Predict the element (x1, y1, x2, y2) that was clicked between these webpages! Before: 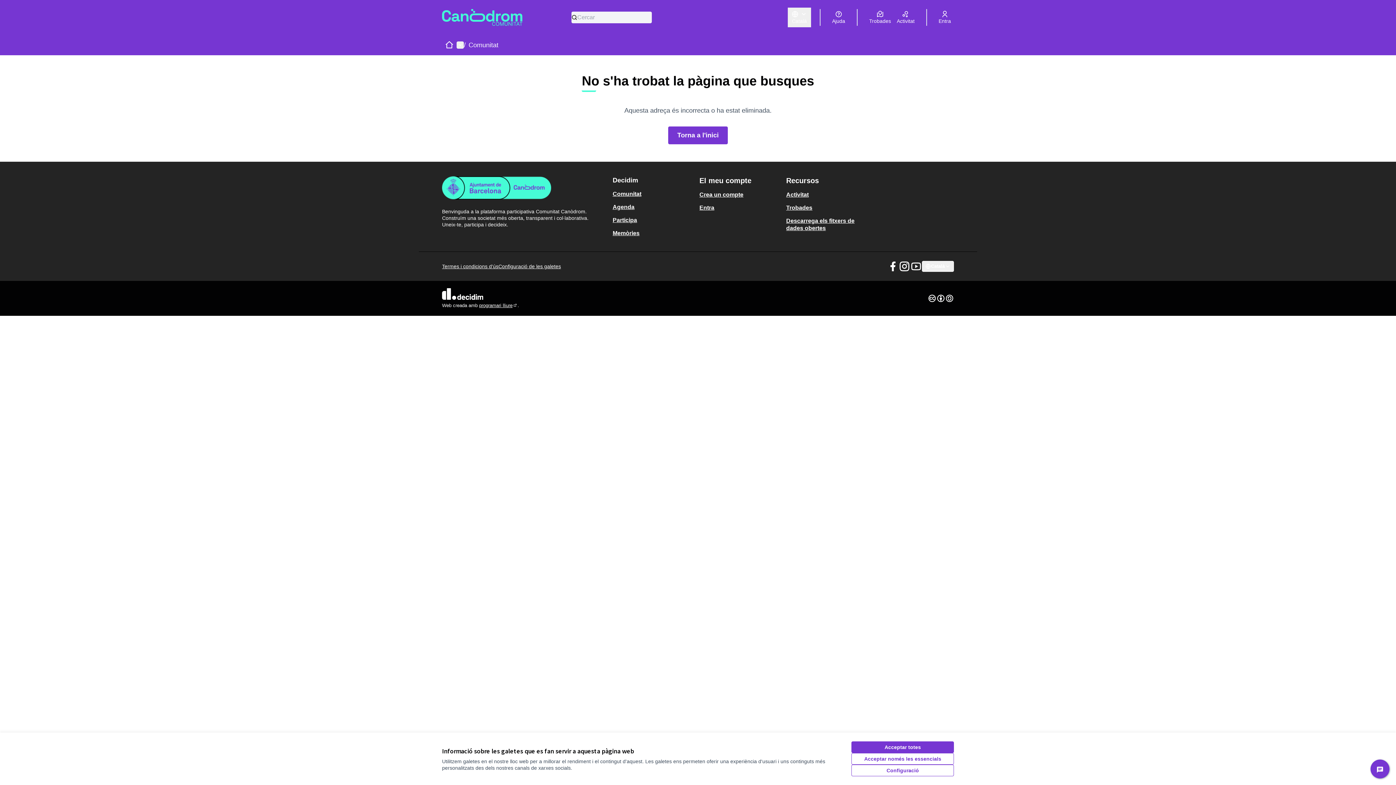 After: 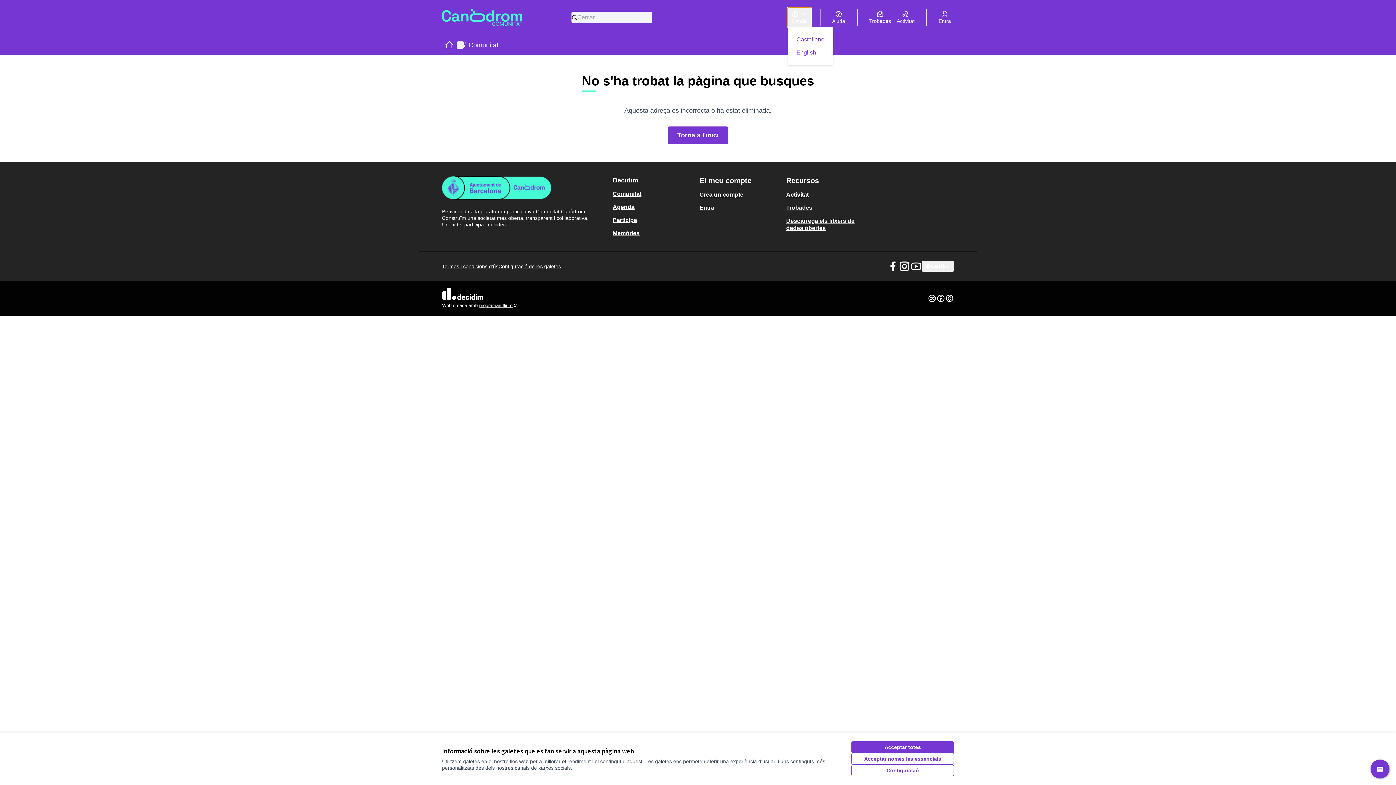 Action: bbox: (787, 7, 811, 27) label:  
Català
Triar la llengua
Elegir el idioma
Choose language